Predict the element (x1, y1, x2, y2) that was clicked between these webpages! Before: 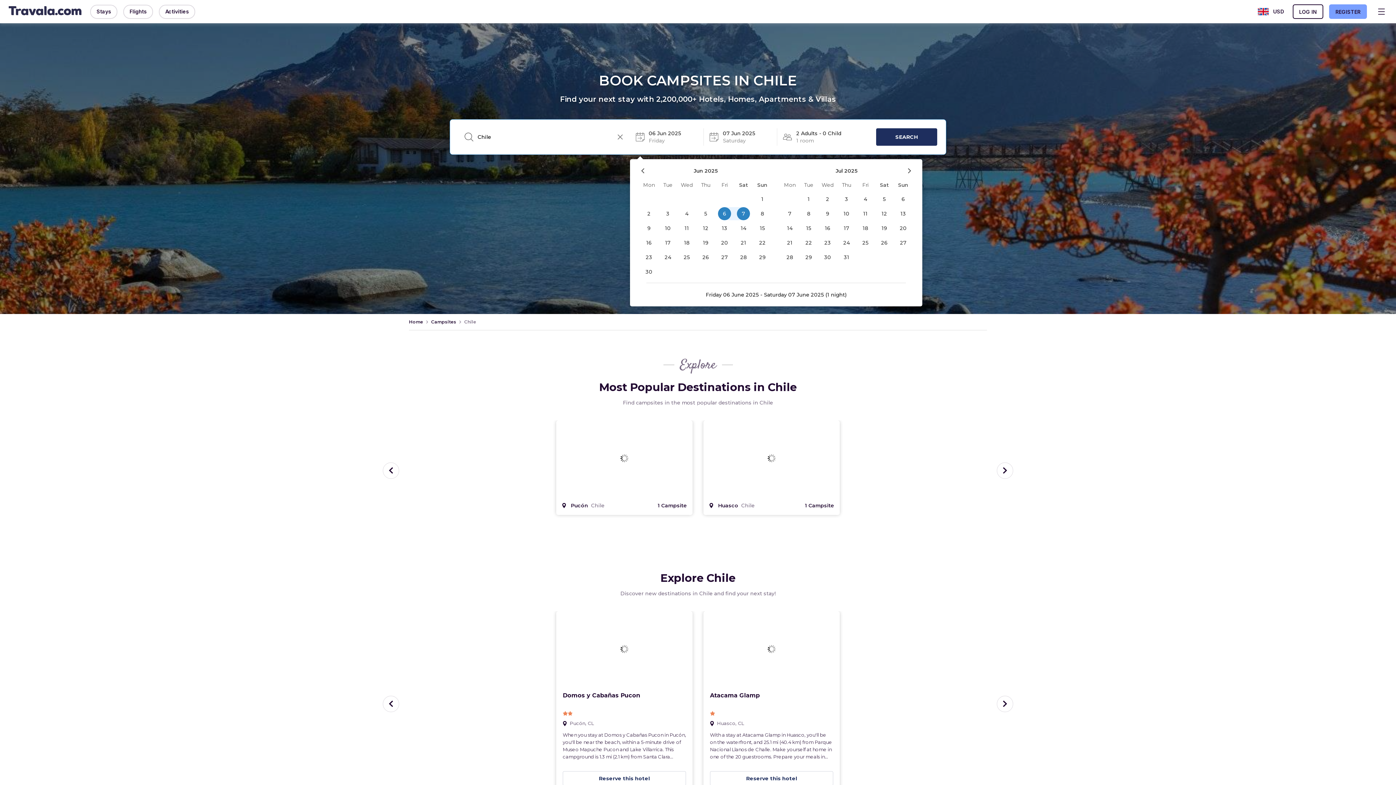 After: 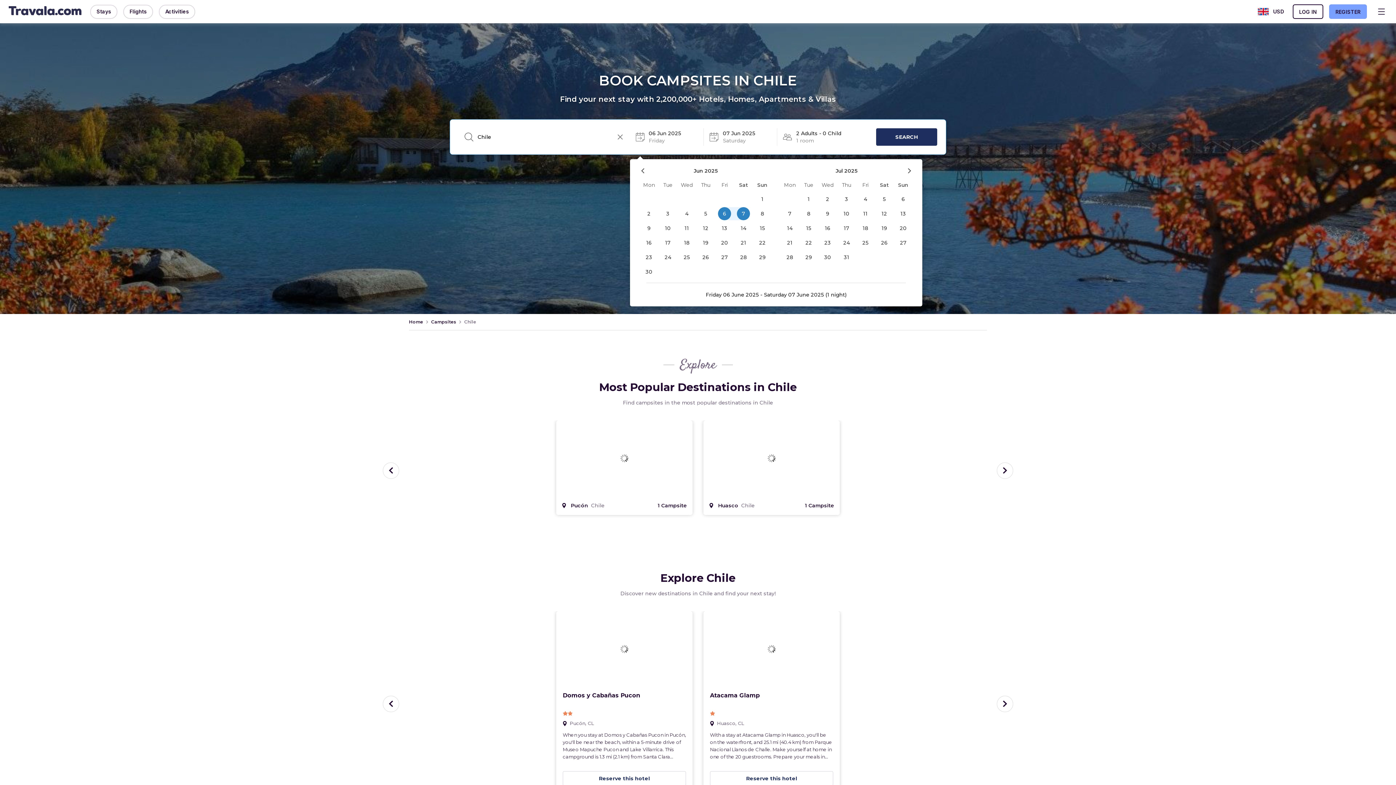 Action: label: 10 bbox: (837, 206, 856, 221)